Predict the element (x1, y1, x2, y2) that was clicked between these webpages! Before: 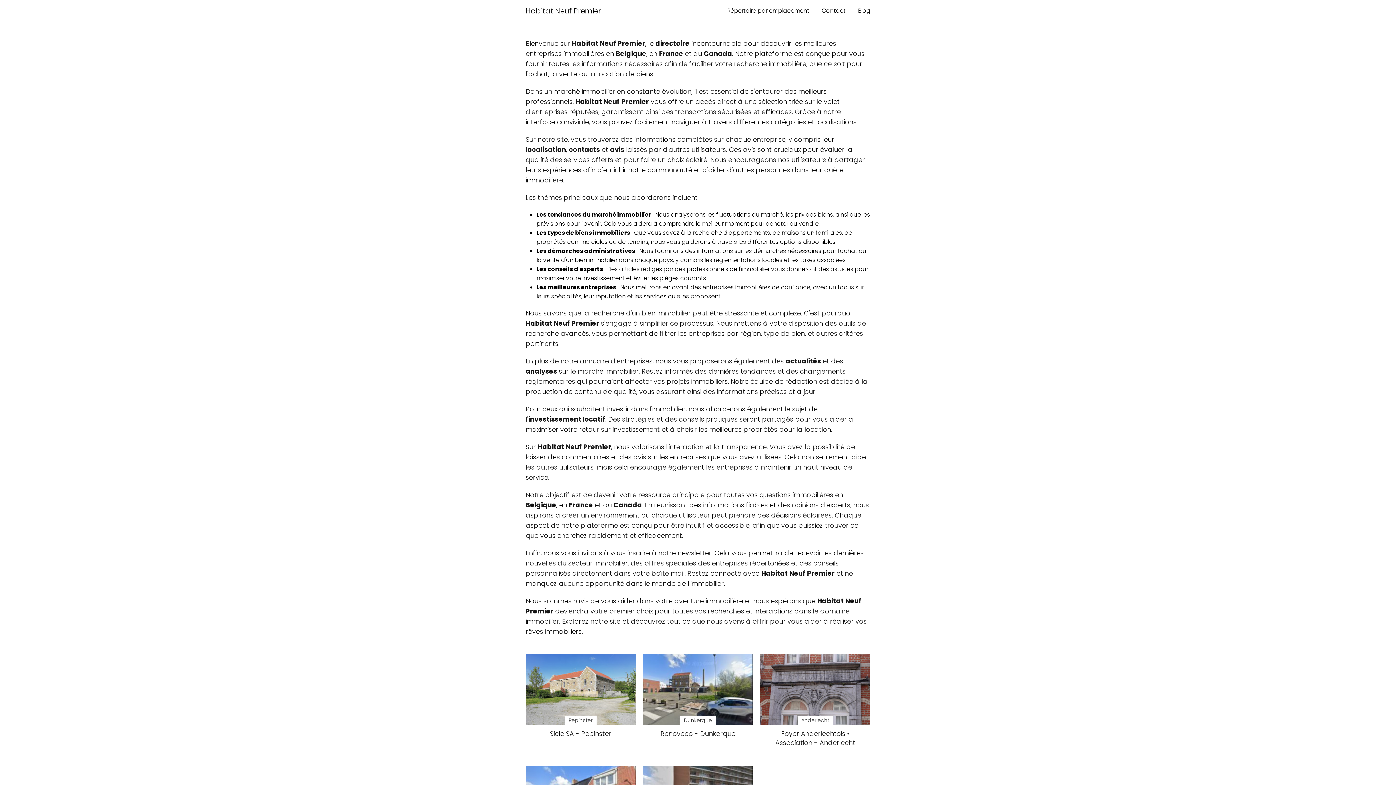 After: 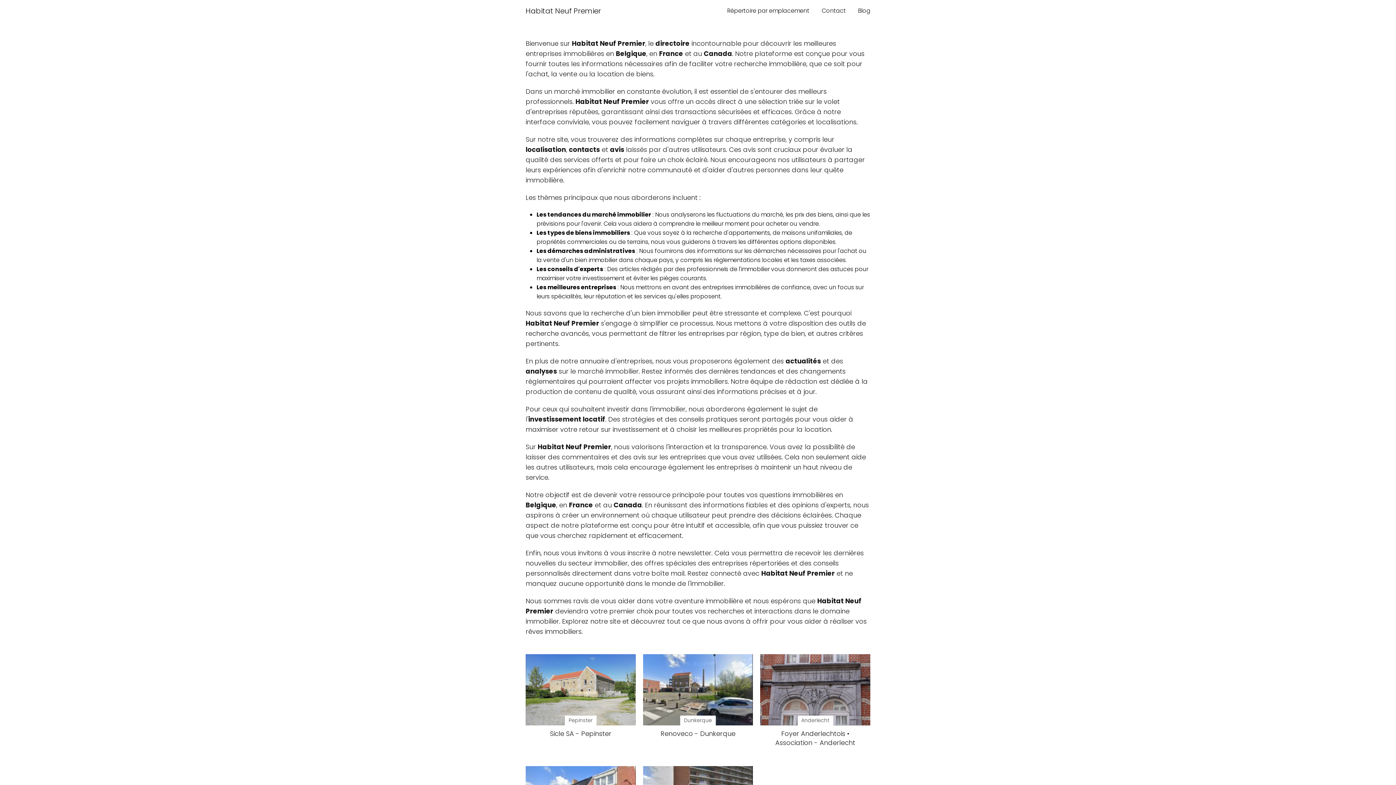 Action: bbox: (525, 5, 601, 16) label: Habitat Neuf Premier